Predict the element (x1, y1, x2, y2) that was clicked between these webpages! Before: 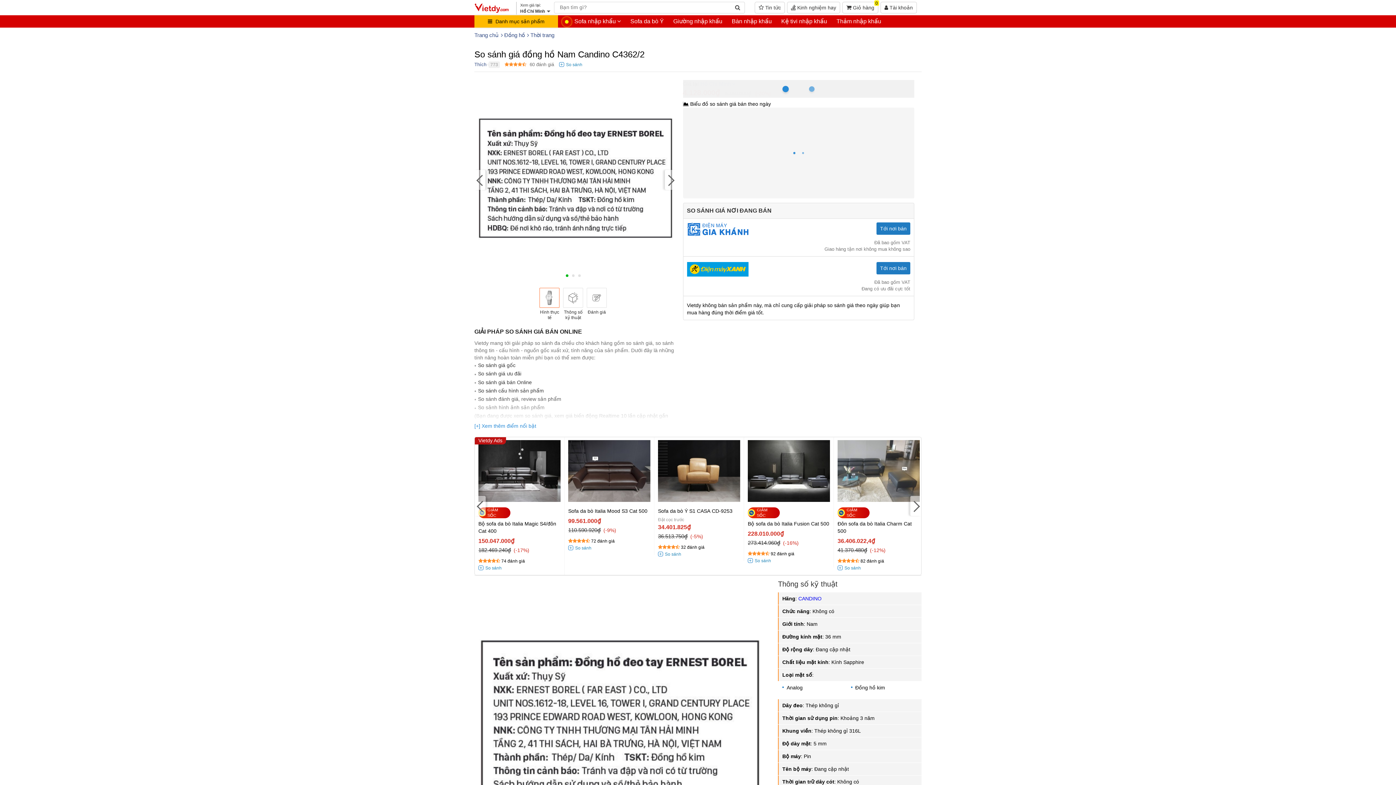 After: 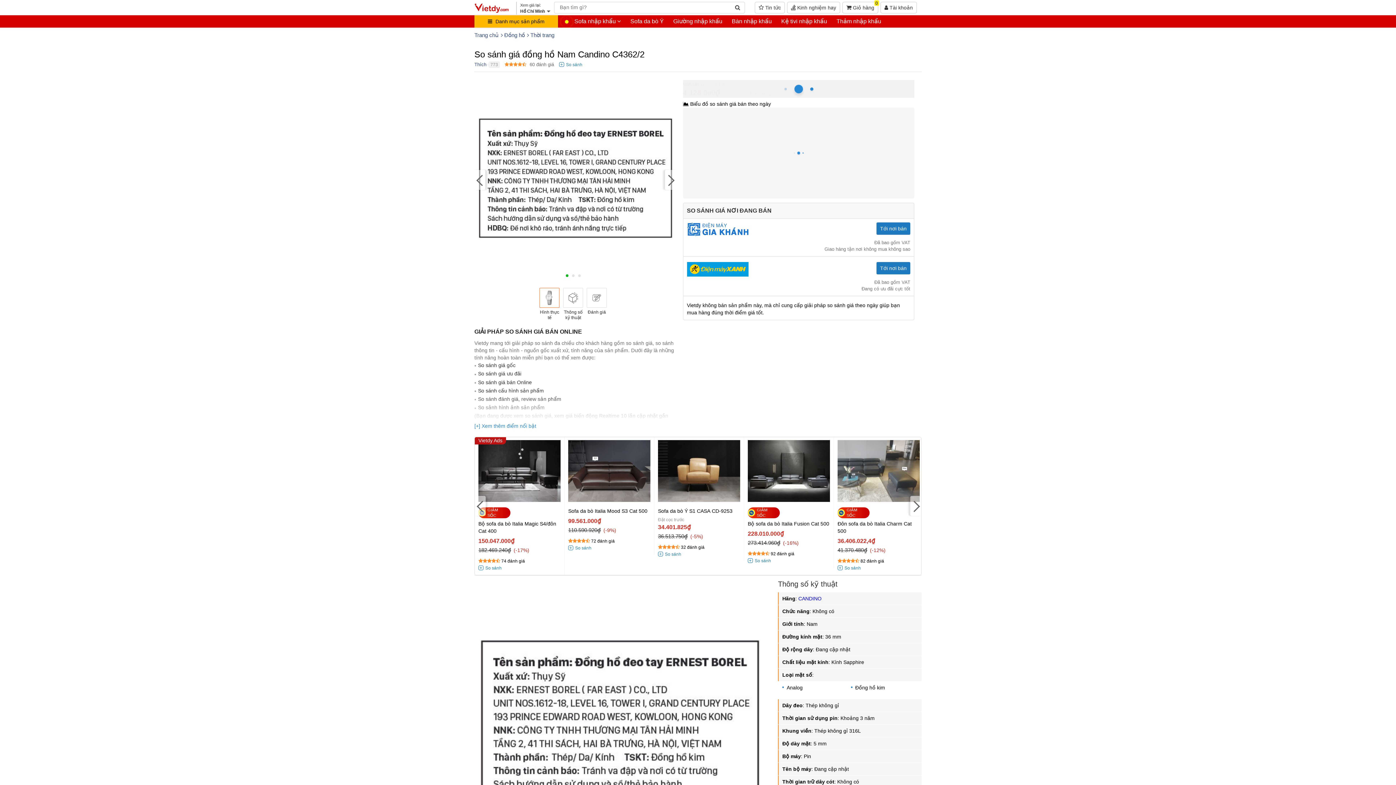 Action: bbox: (876, 262, 910, 274) label: Tới nơi bán